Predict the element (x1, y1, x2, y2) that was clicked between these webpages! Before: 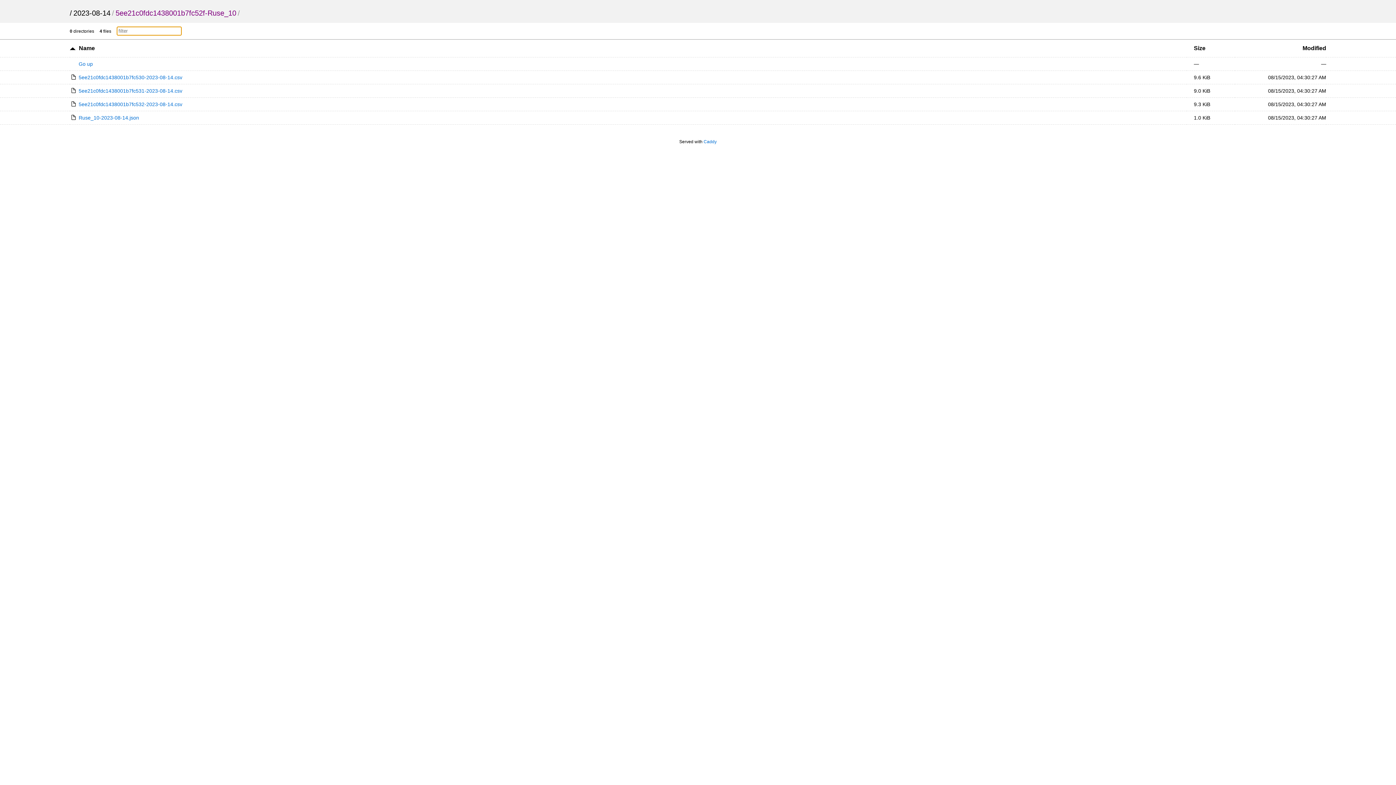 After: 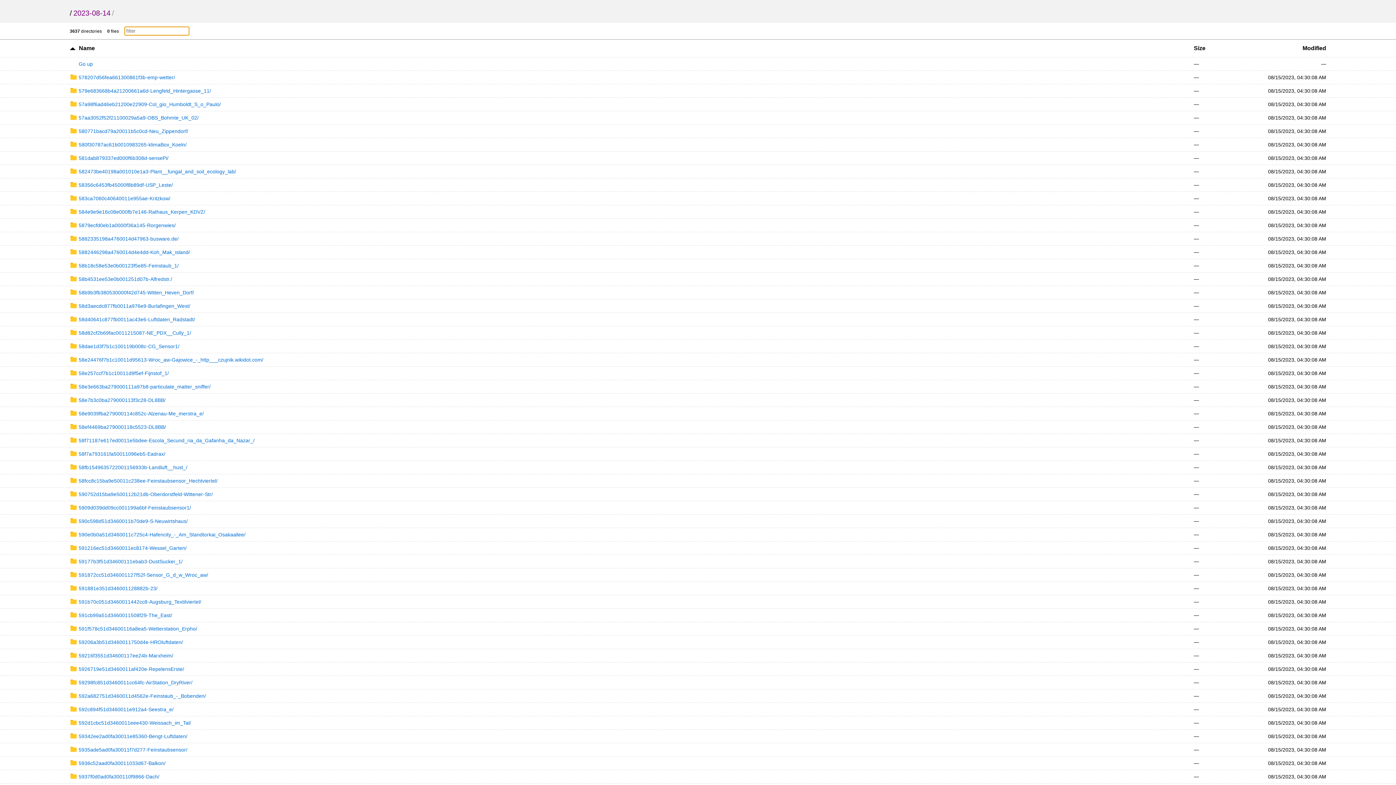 Action: bbox: (69, 61, 92, 66) label: Go up